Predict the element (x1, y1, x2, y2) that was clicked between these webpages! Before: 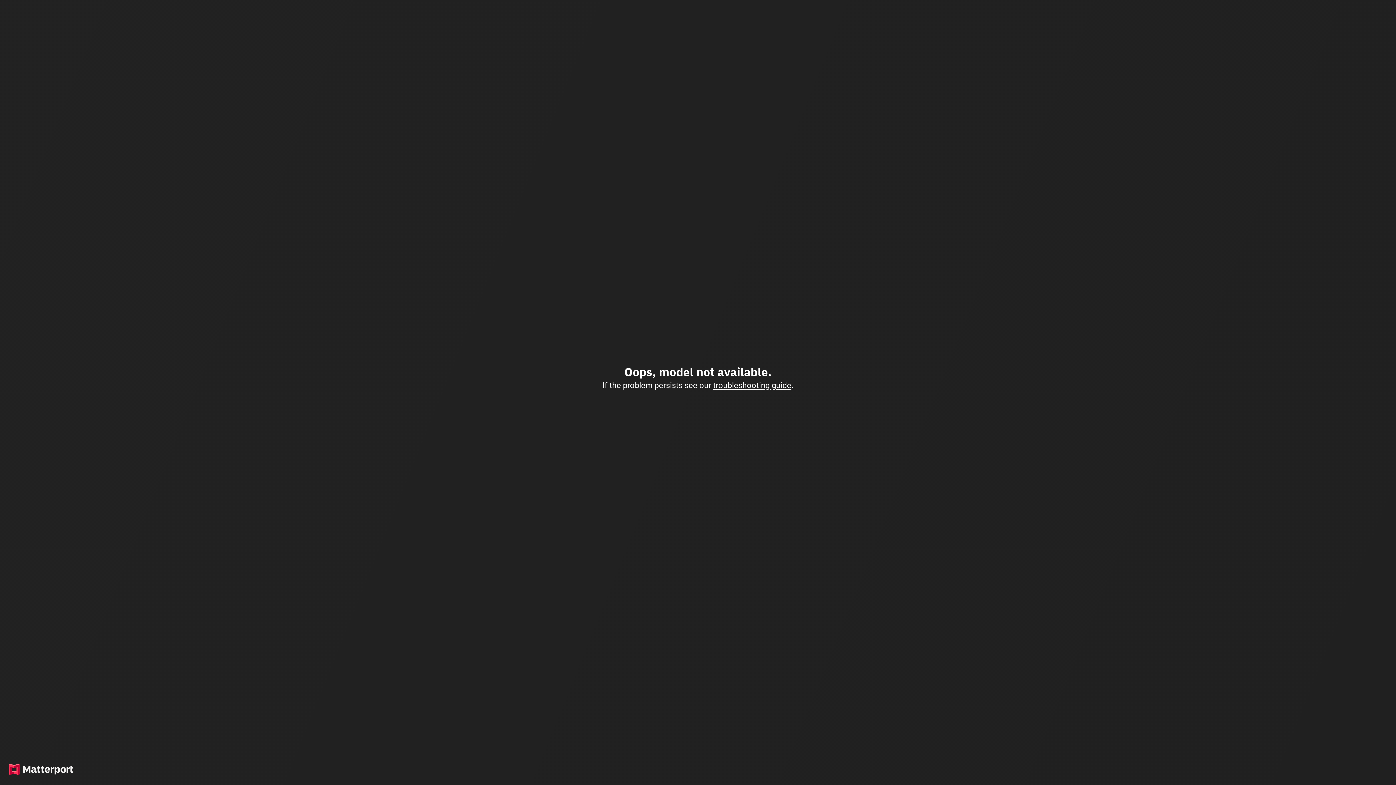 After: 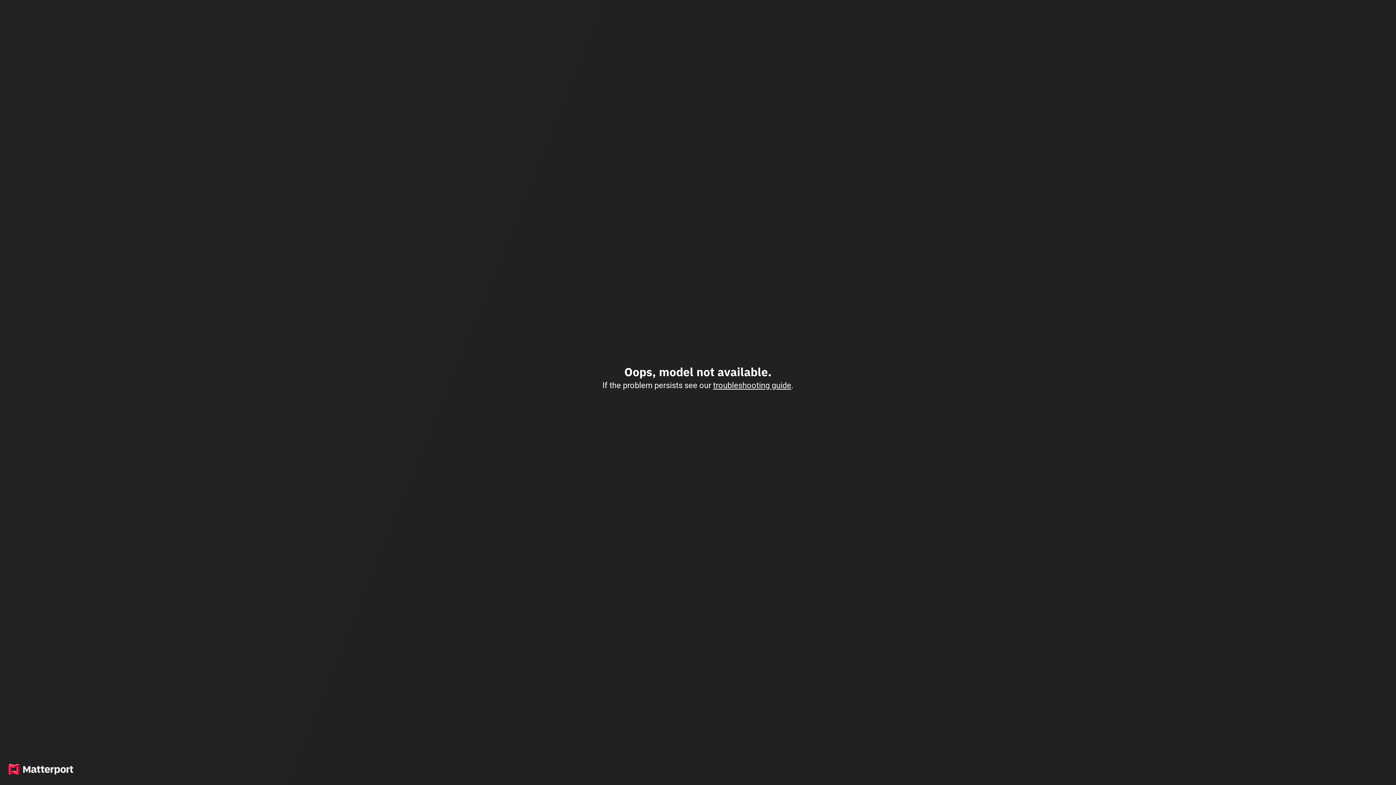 Action: label: troubleshooting guide bbox: (713, 380, 791, 390)